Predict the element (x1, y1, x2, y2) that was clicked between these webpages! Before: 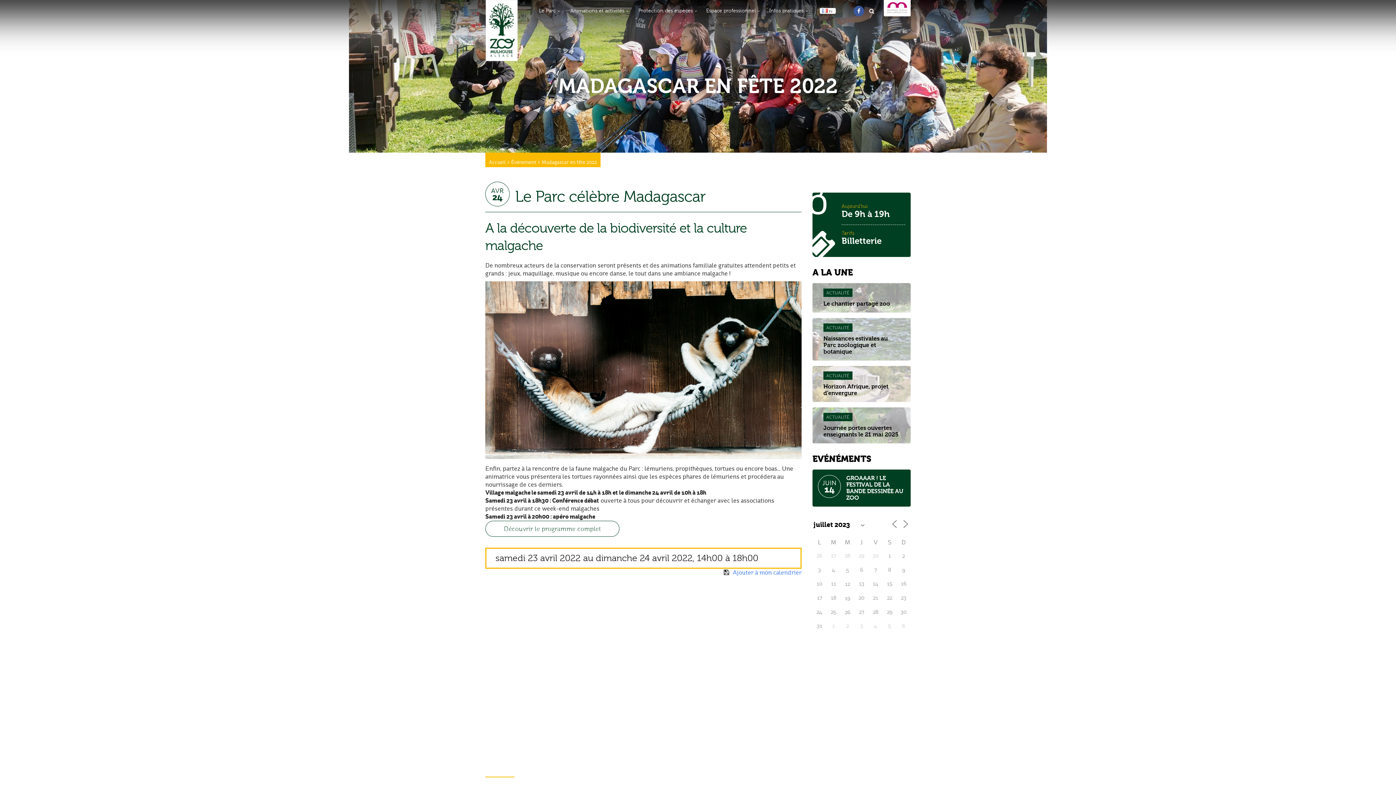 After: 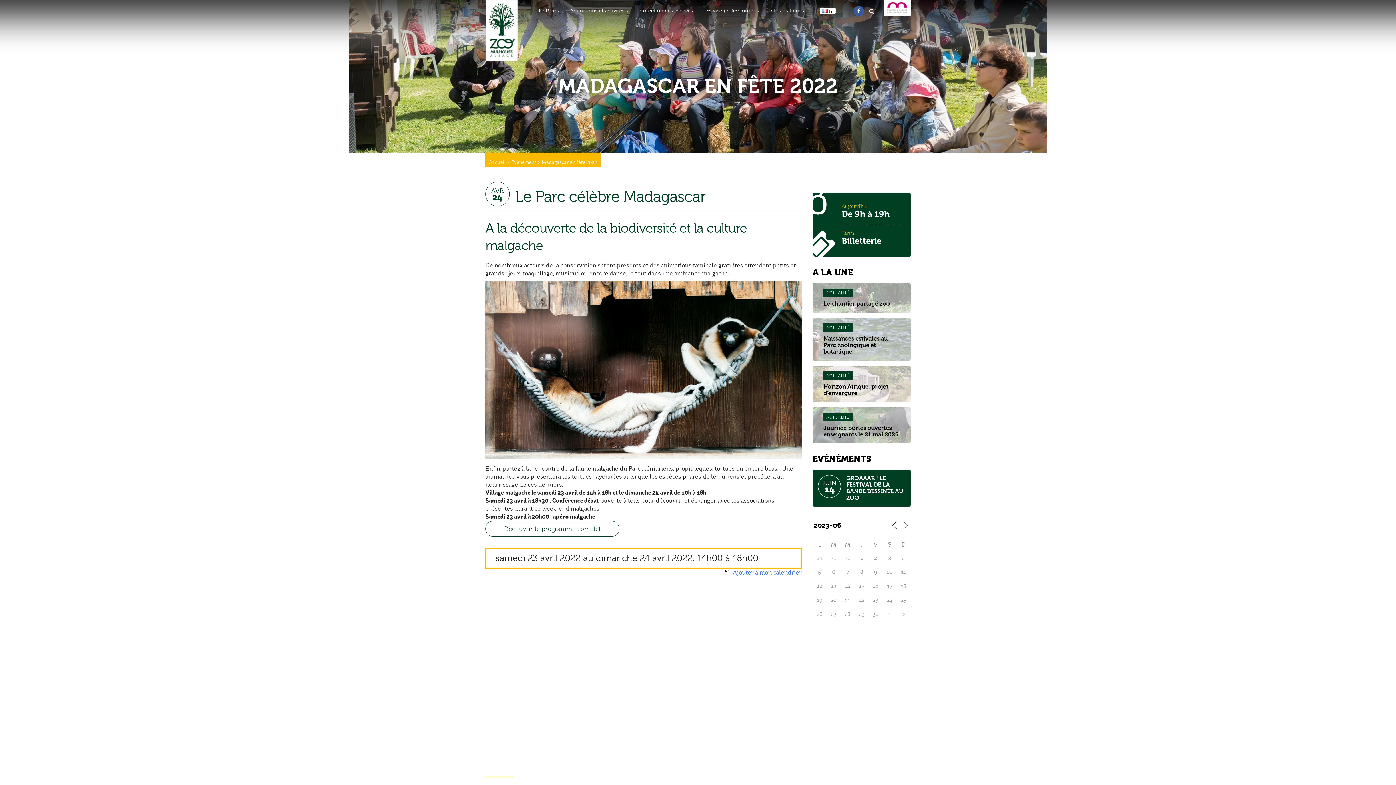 Action: bbox: (890, 519, 899, 528)